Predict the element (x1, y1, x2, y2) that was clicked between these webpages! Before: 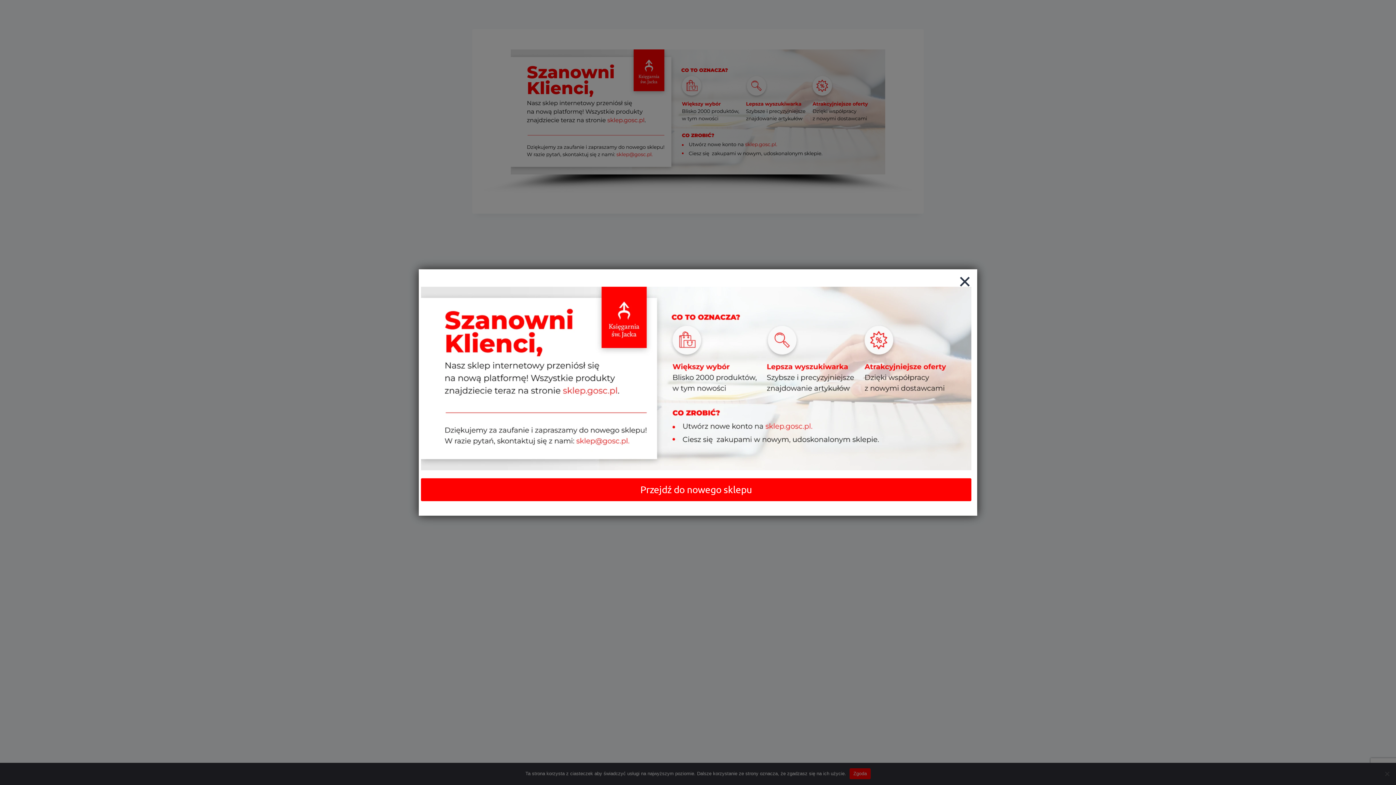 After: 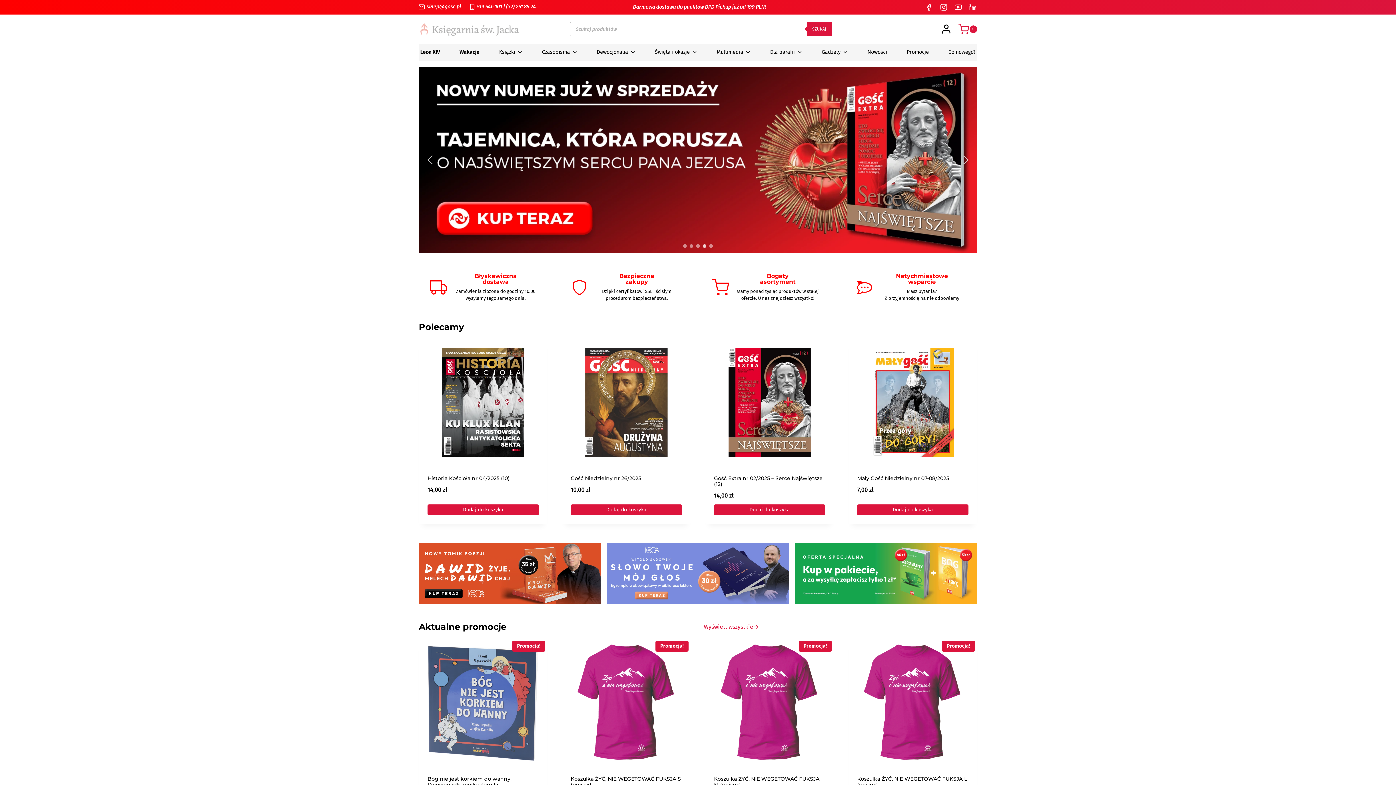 Action: label: Przejdź do nowego sklepu bbox: (421, 478, 971, 501)